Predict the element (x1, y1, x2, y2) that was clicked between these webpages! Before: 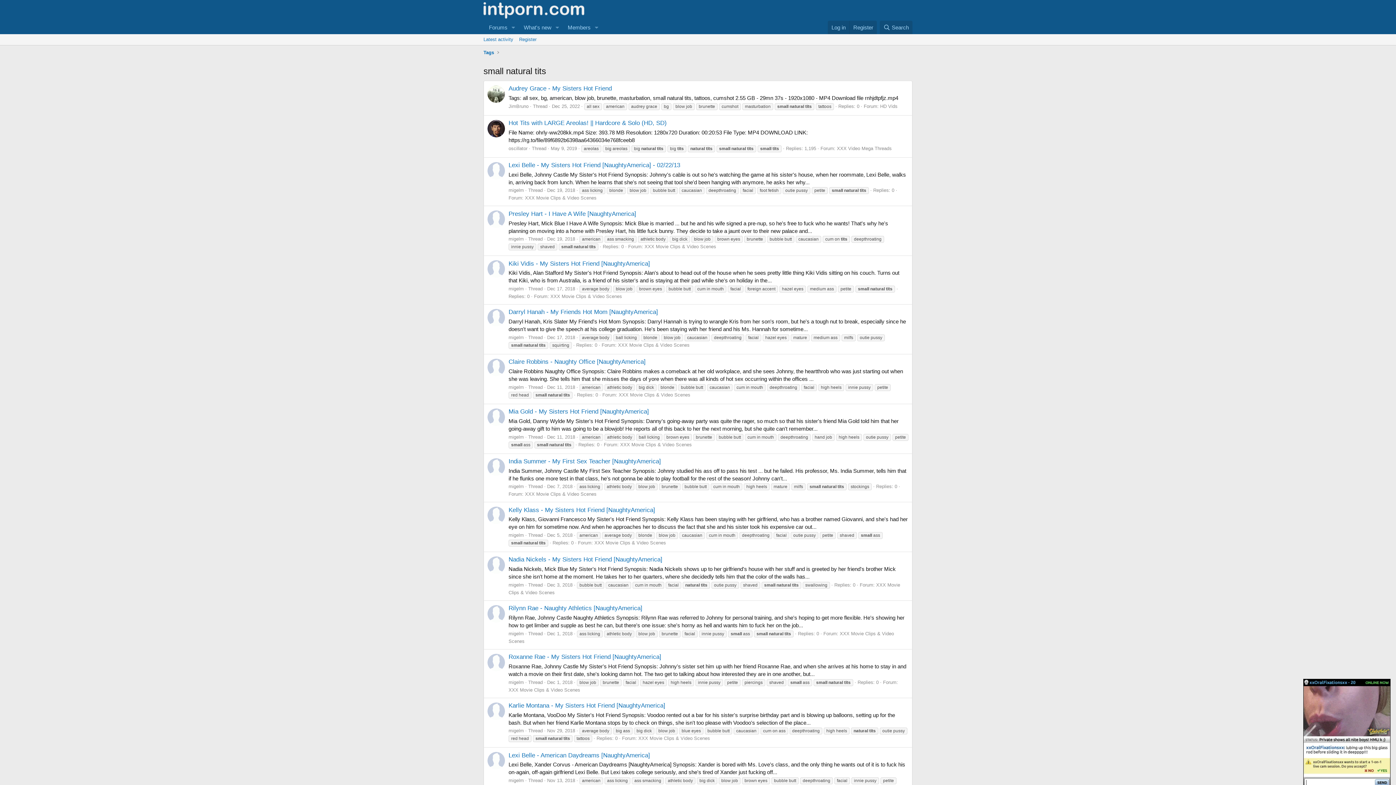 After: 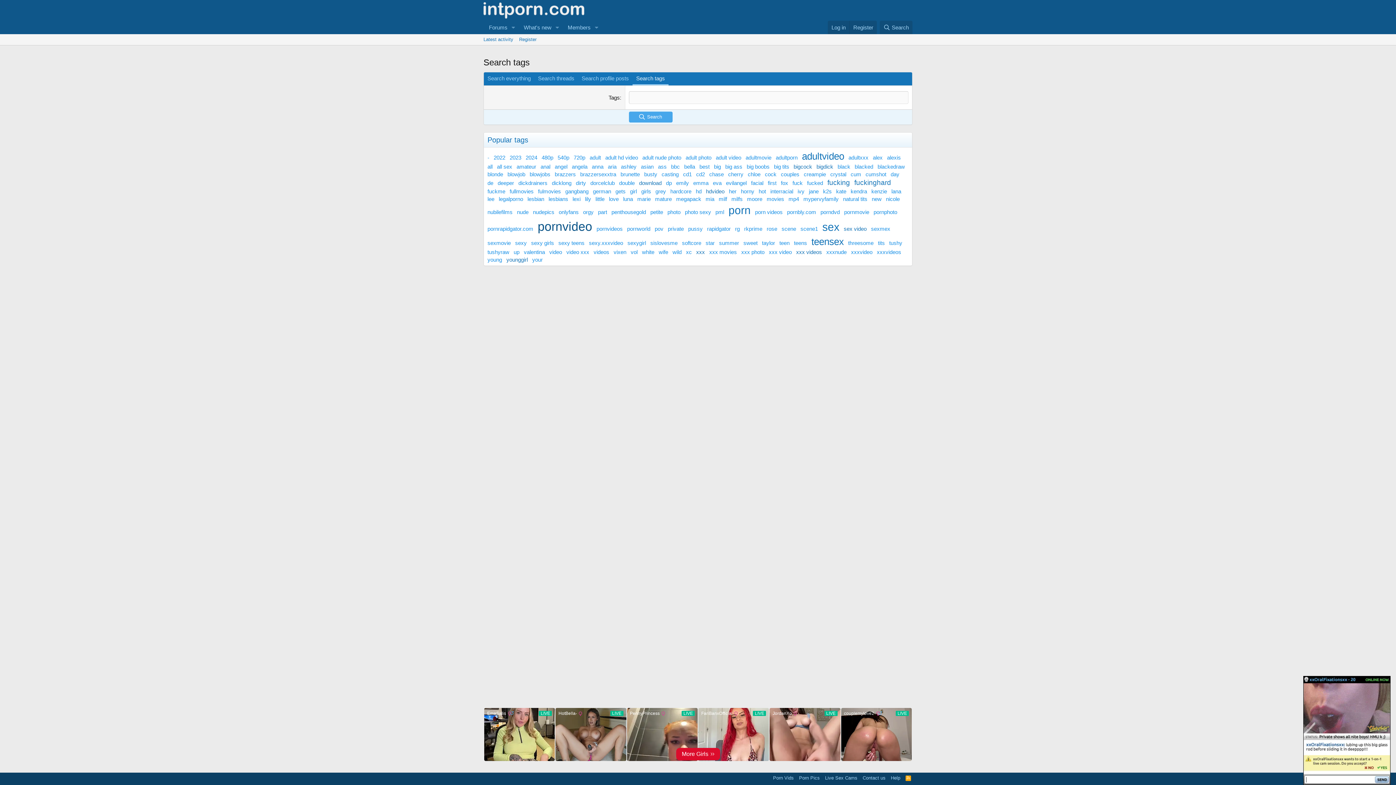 Action: bbox: (481, 48, 496, 56) label: Tags